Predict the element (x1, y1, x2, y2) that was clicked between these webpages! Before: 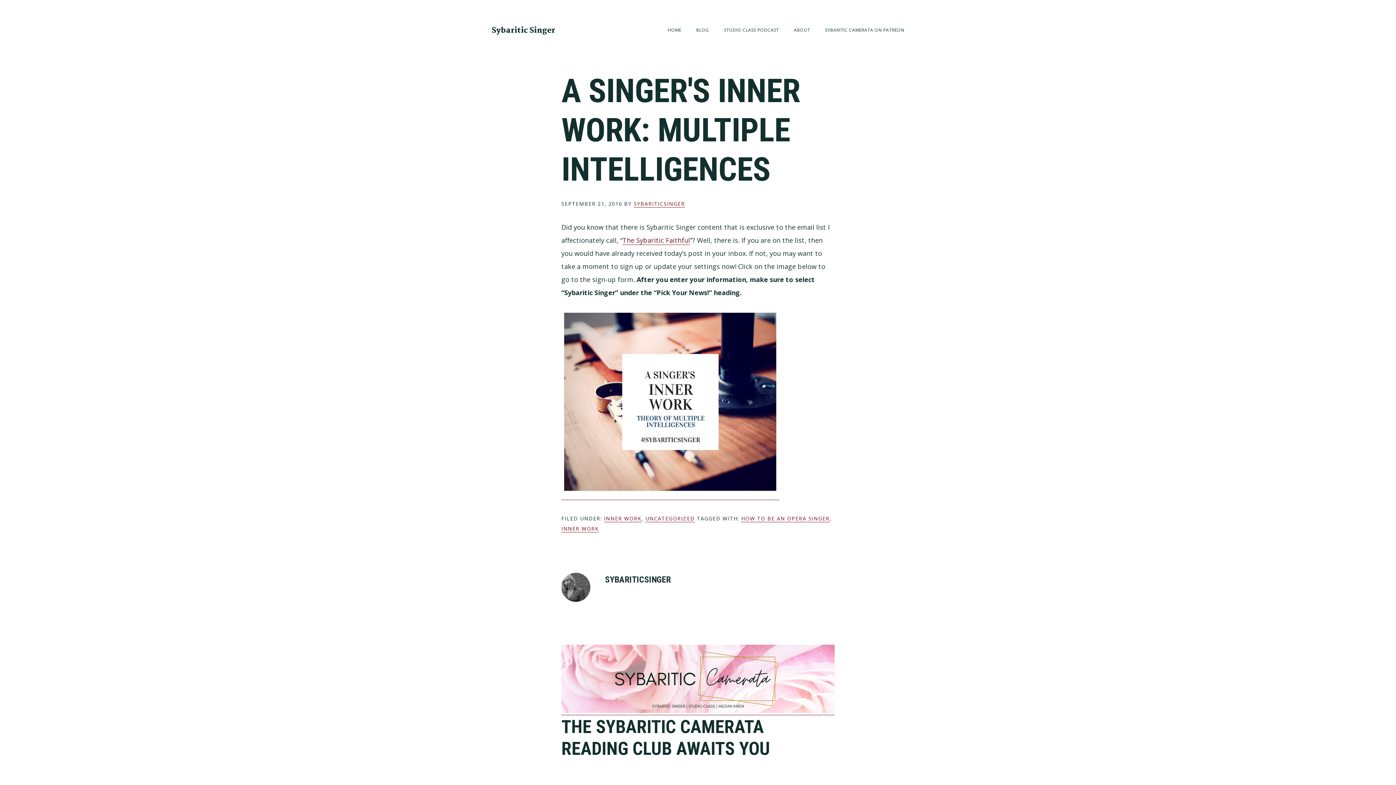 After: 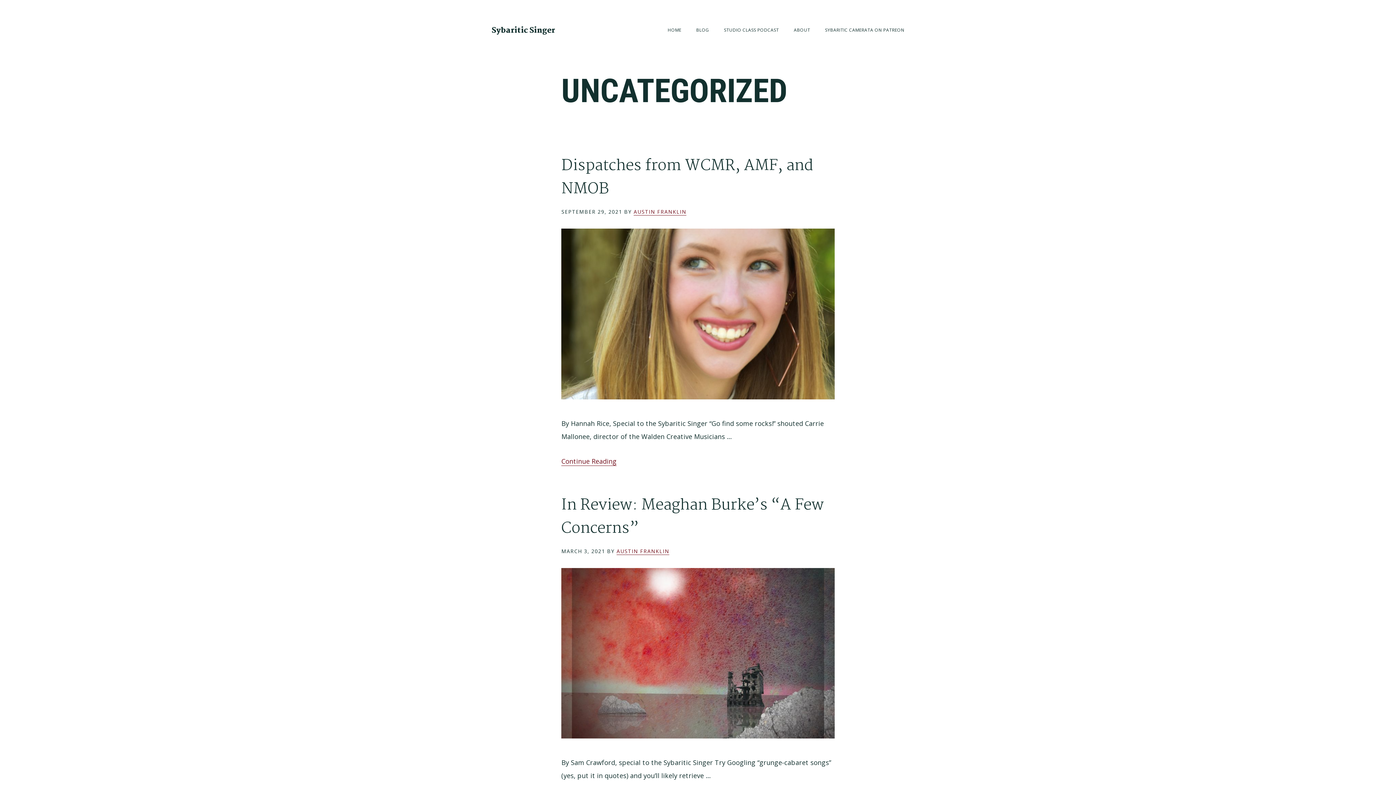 Action: label: UNCATEGORIZED bbox: (645, 515, 695, 522)